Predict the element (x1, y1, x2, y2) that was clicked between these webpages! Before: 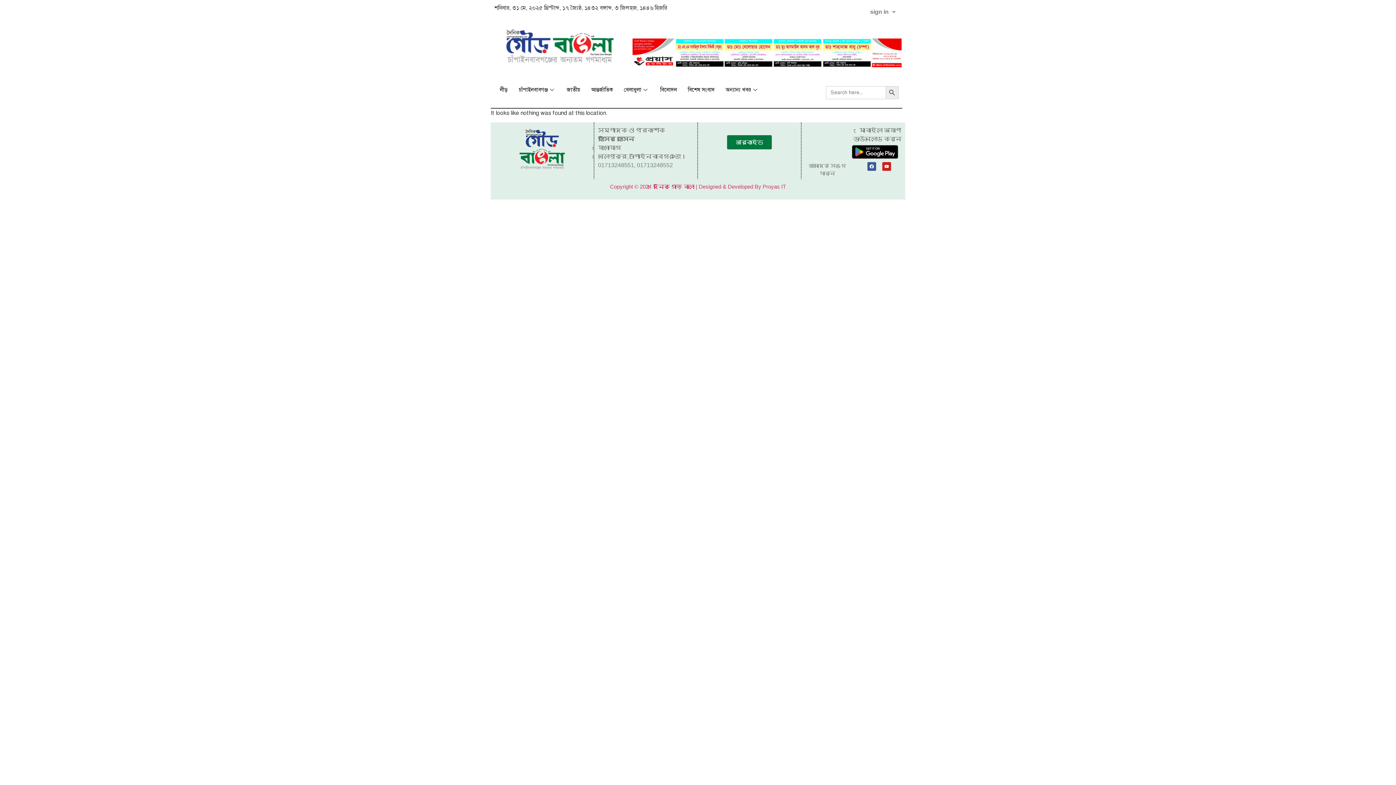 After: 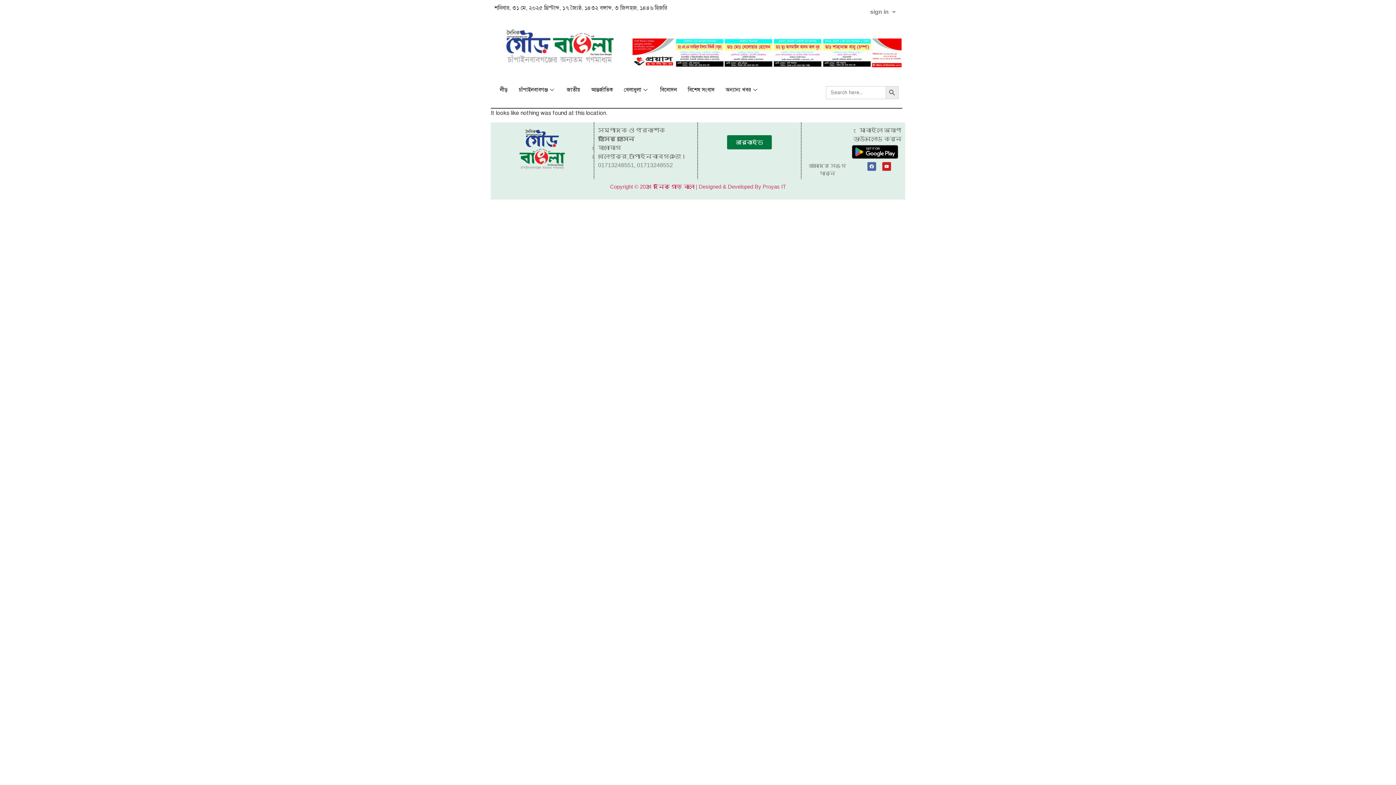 Action: bbox: (867, 162, 876, 170) label: Facebook